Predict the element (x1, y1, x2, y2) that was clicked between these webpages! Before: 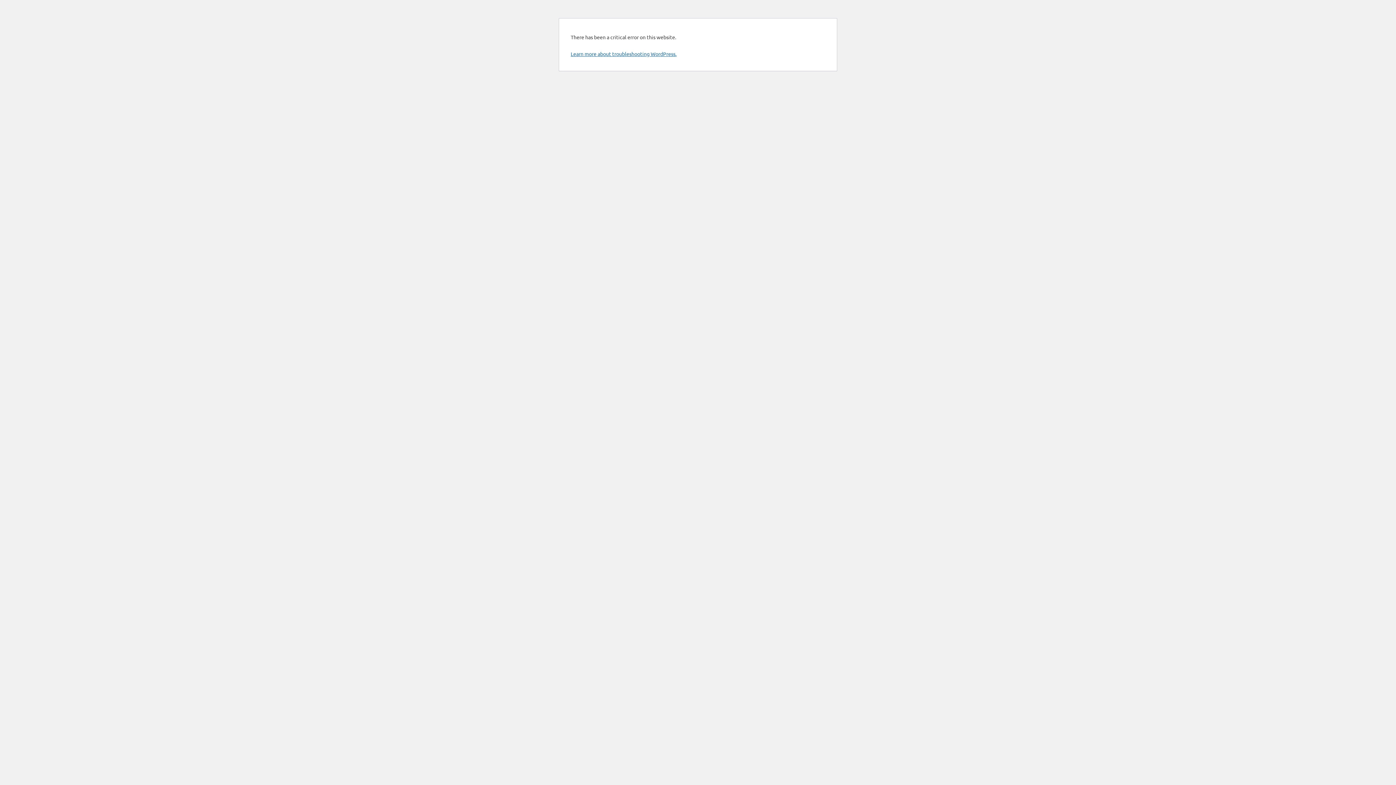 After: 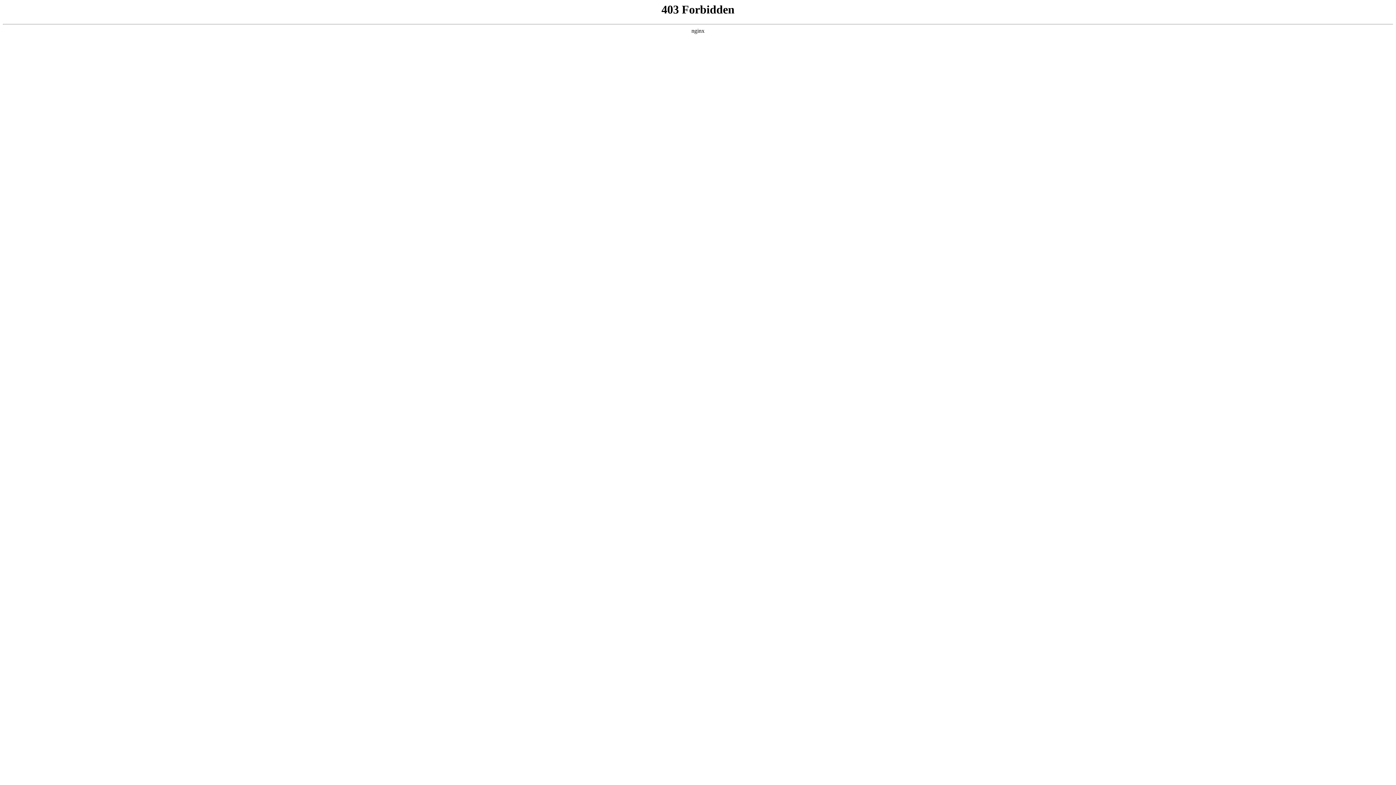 Action: bbox: (570, 50, 676, 57) label: Learn more about troubleshooting WordPress.